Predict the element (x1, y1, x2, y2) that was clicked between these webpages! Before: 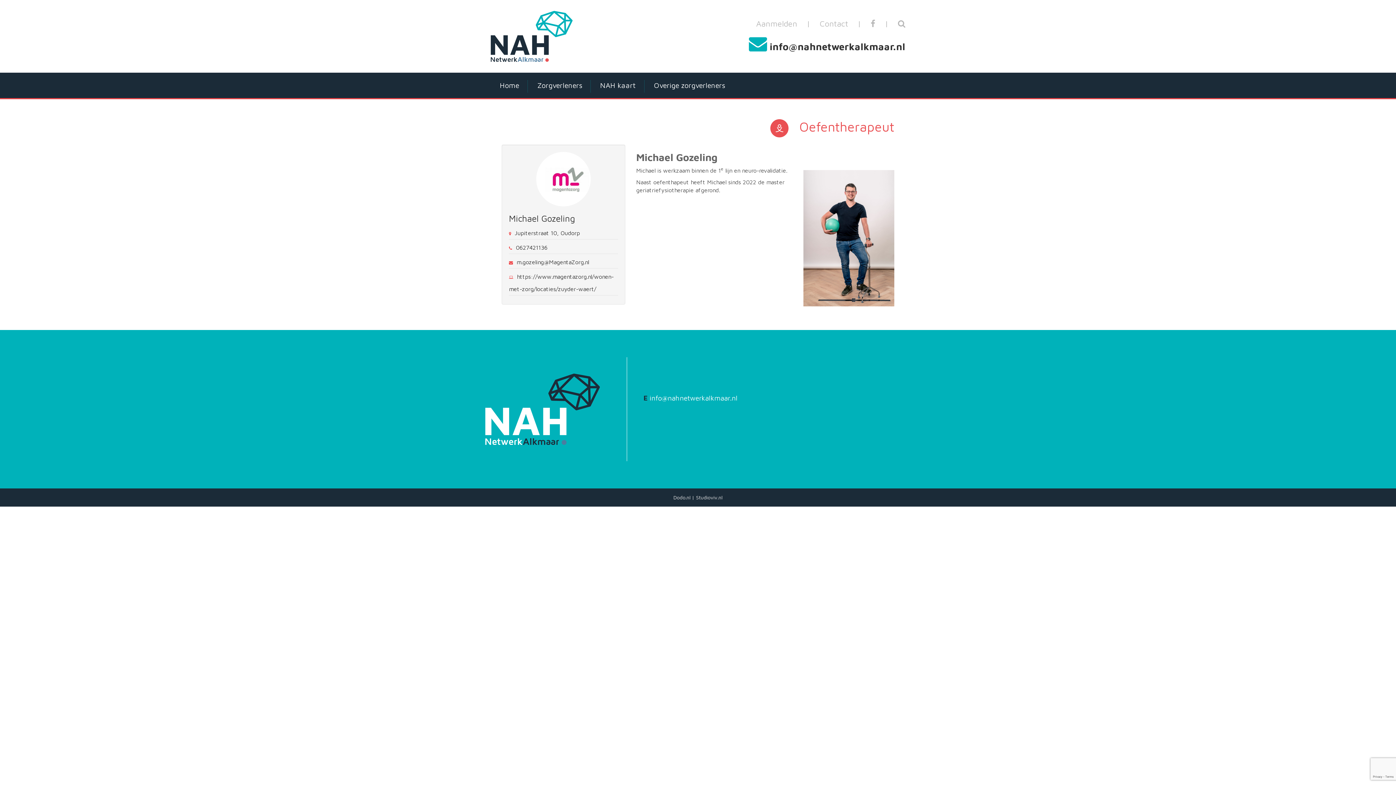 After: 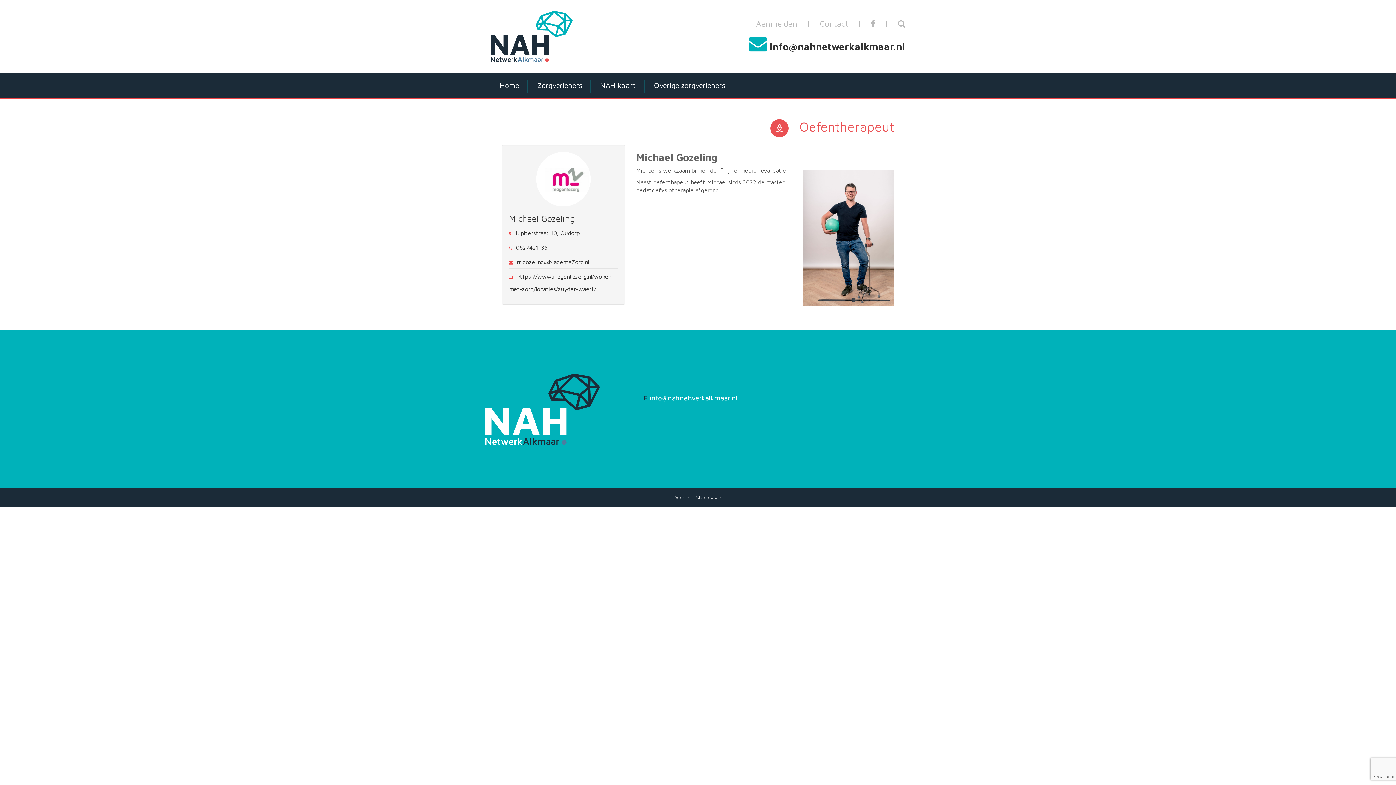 Action: label: info@nahnetwerkalkmaar.nl bbox: (649, 394, 737, 402)